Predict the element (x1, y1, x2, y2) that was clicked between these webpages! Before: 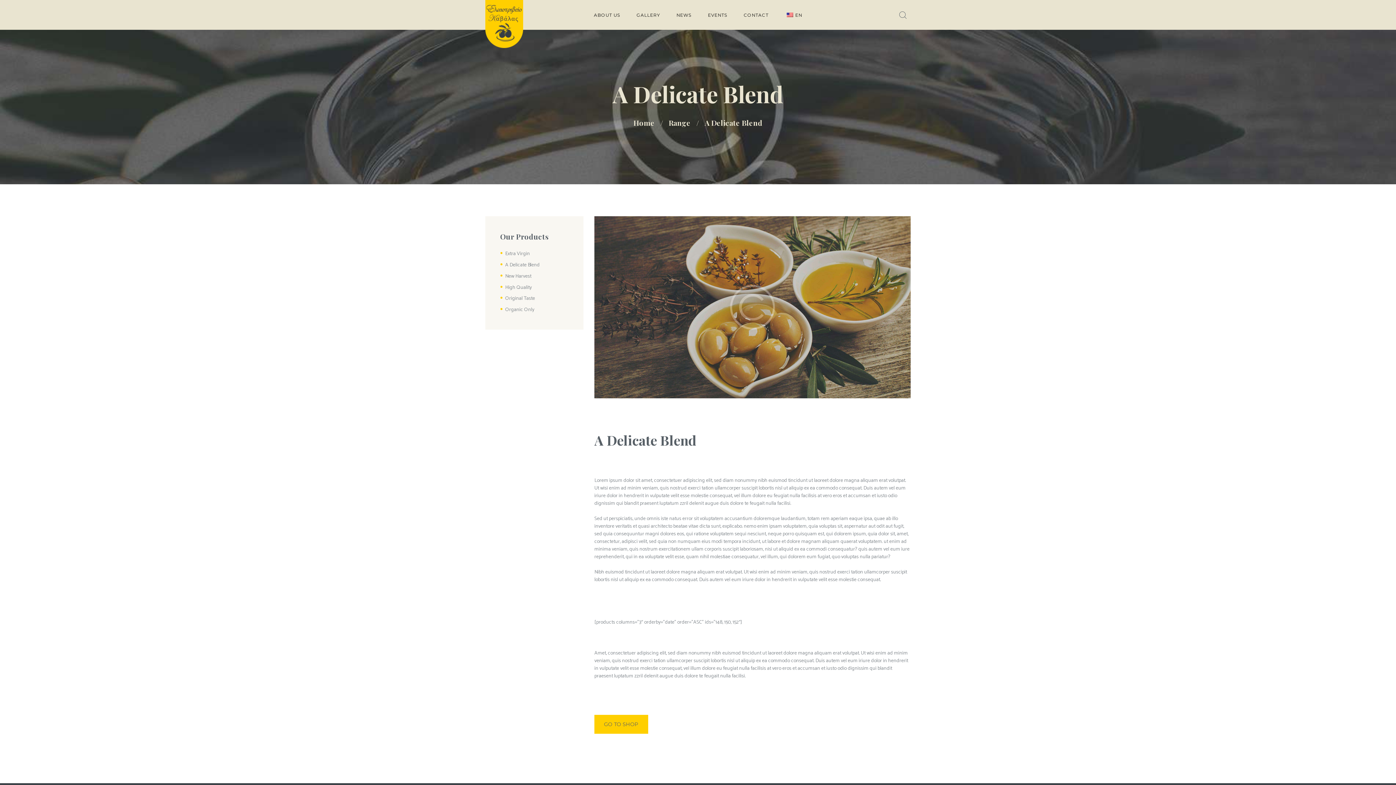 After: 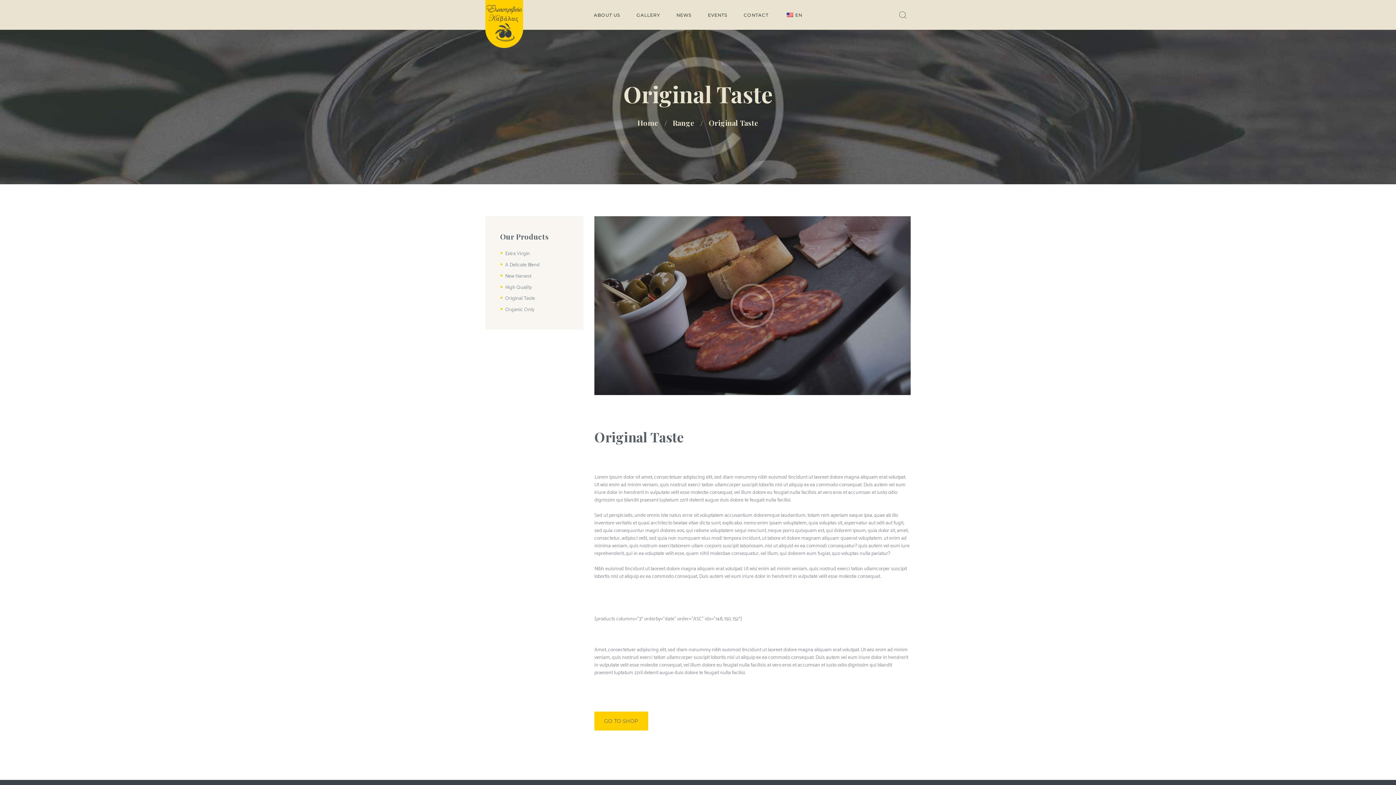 Action: label: Original Taste bbox: (505, 294, 535, 303)